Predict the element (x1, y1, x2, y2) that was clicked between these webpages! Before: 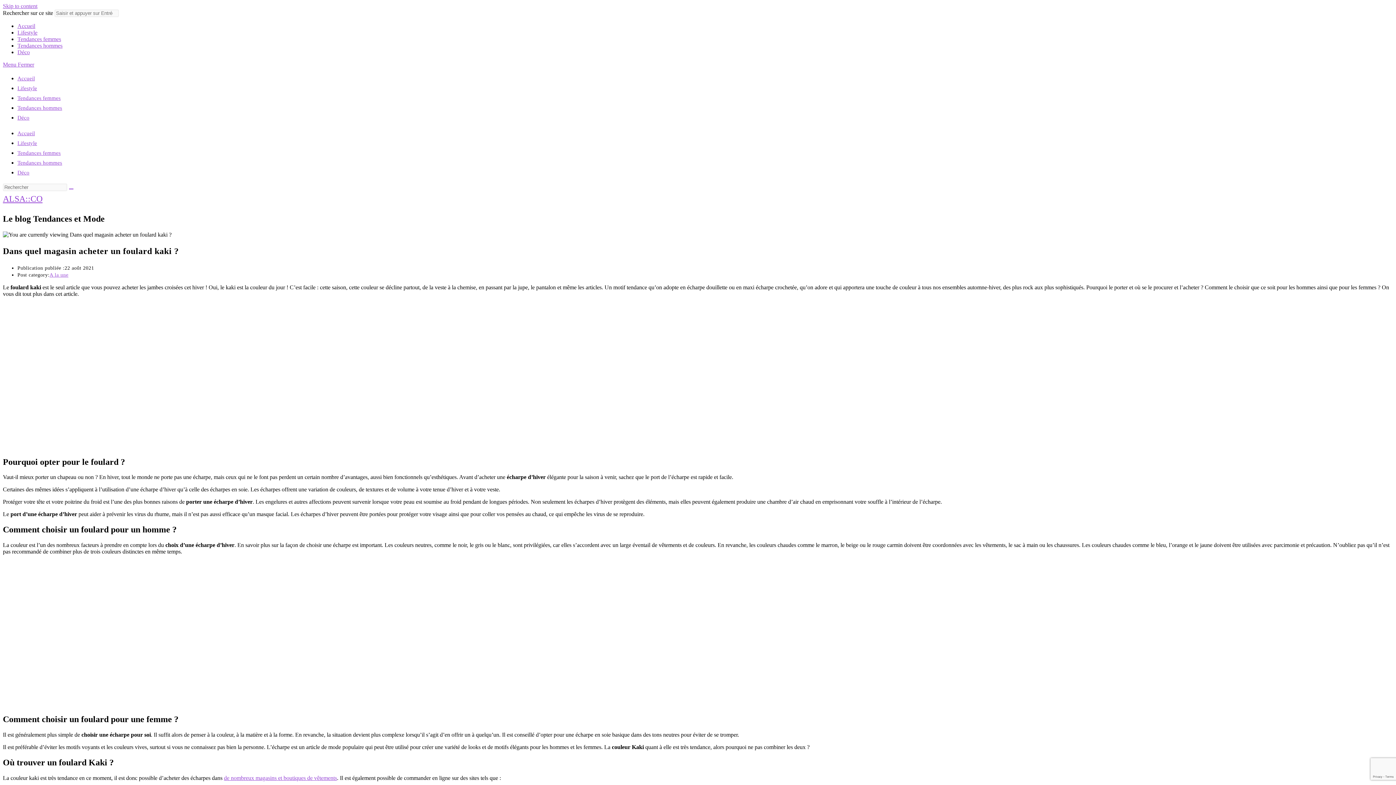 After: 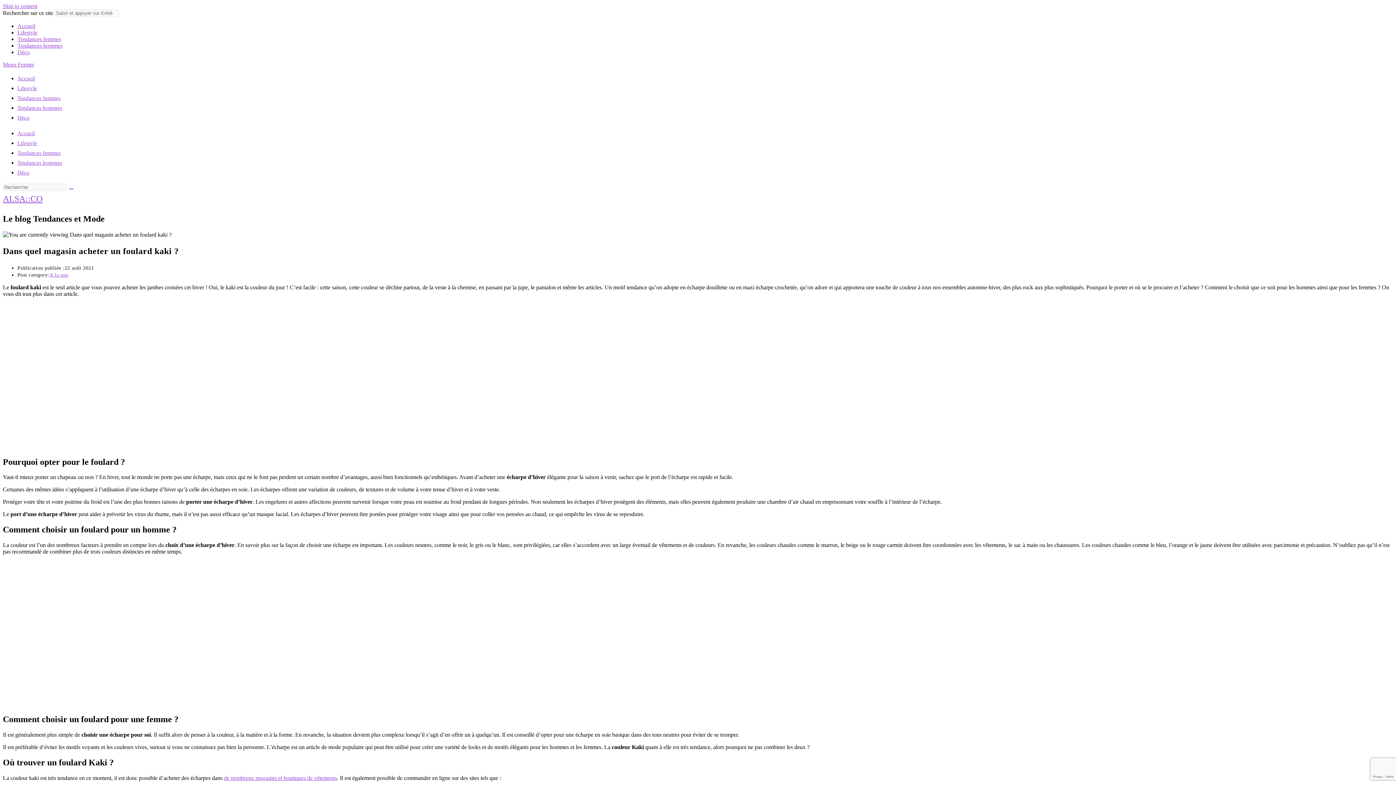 Action: label: de nombreux magasins et boutiques de vêtements bbox: (224, 775, 337, 781)